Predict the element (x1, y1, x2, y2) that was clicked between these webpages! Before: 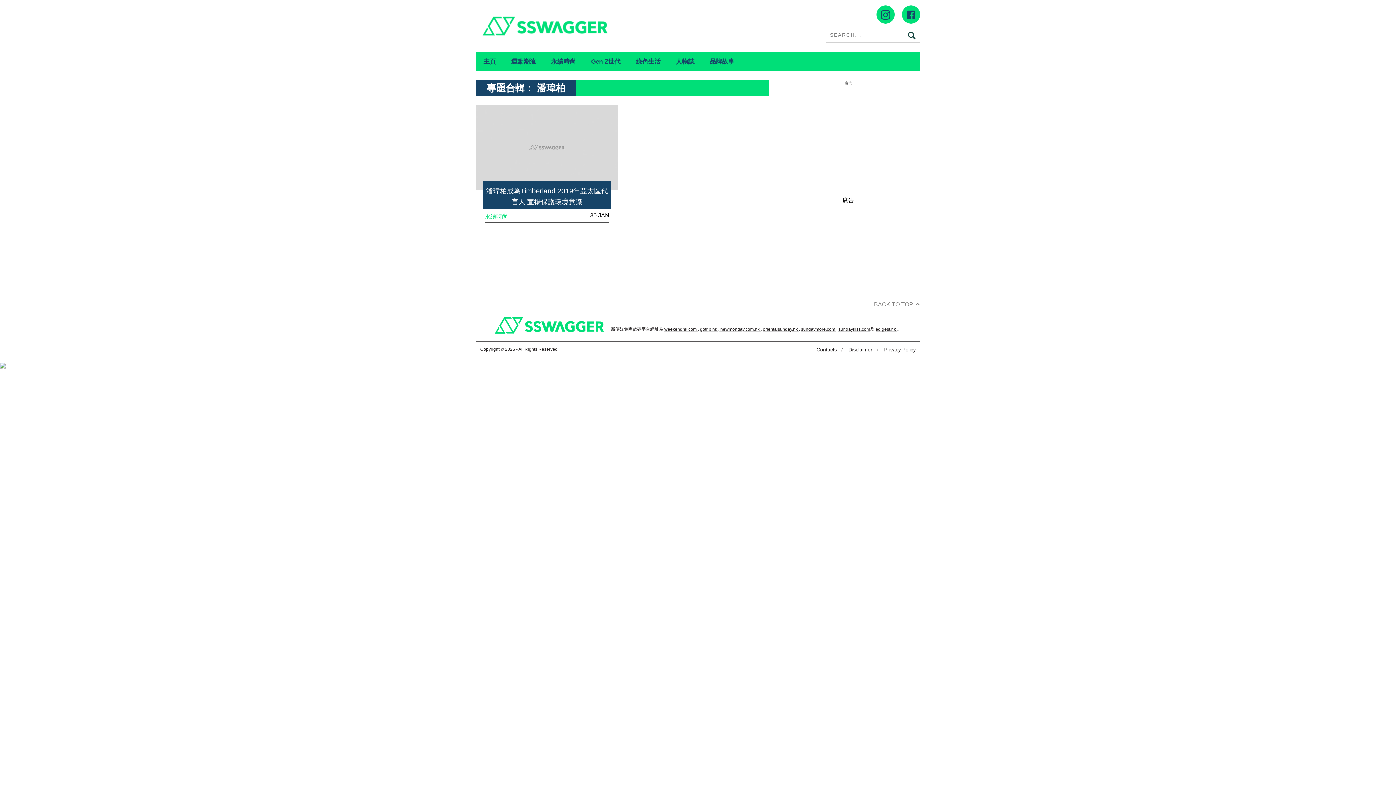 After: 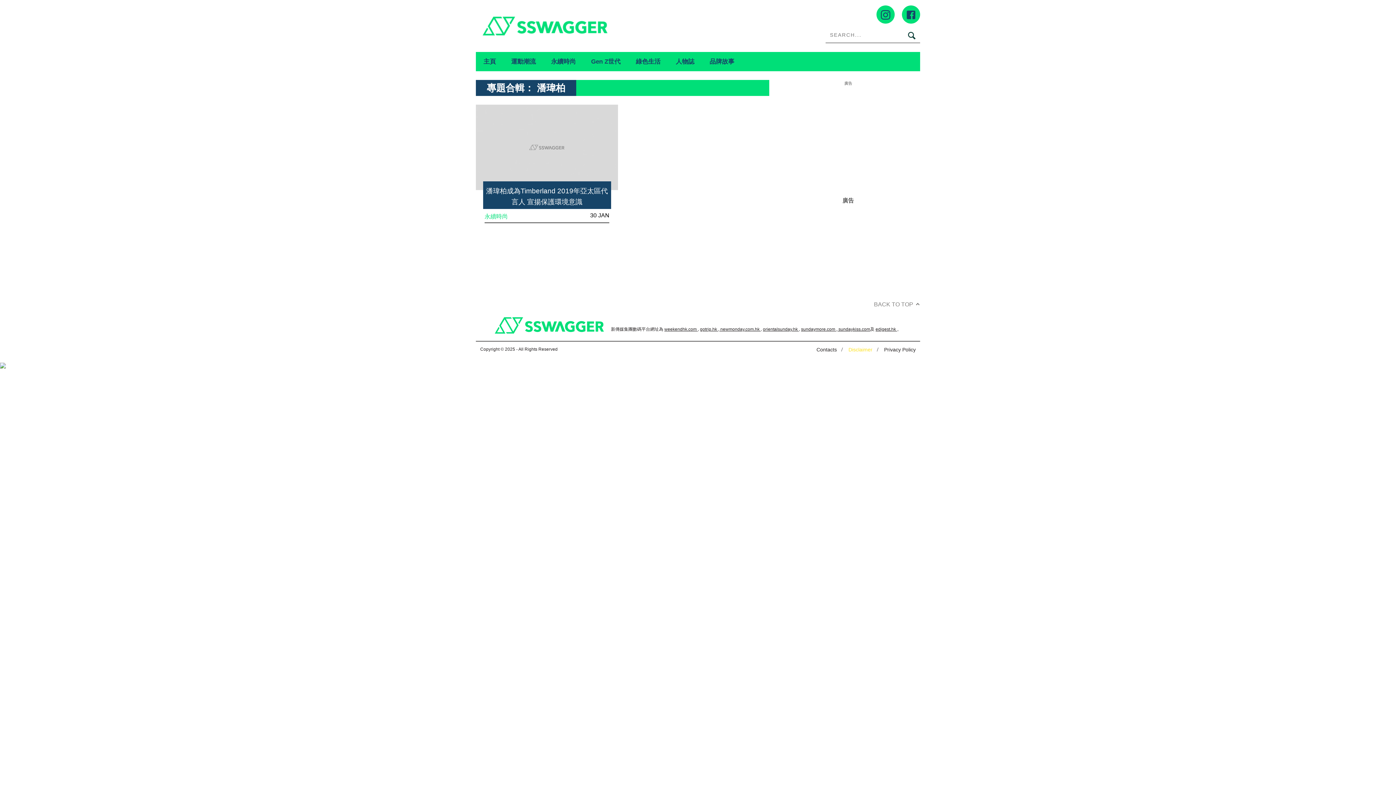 Action: label: Disclaimer bbox: (844, 346, 877, 352)